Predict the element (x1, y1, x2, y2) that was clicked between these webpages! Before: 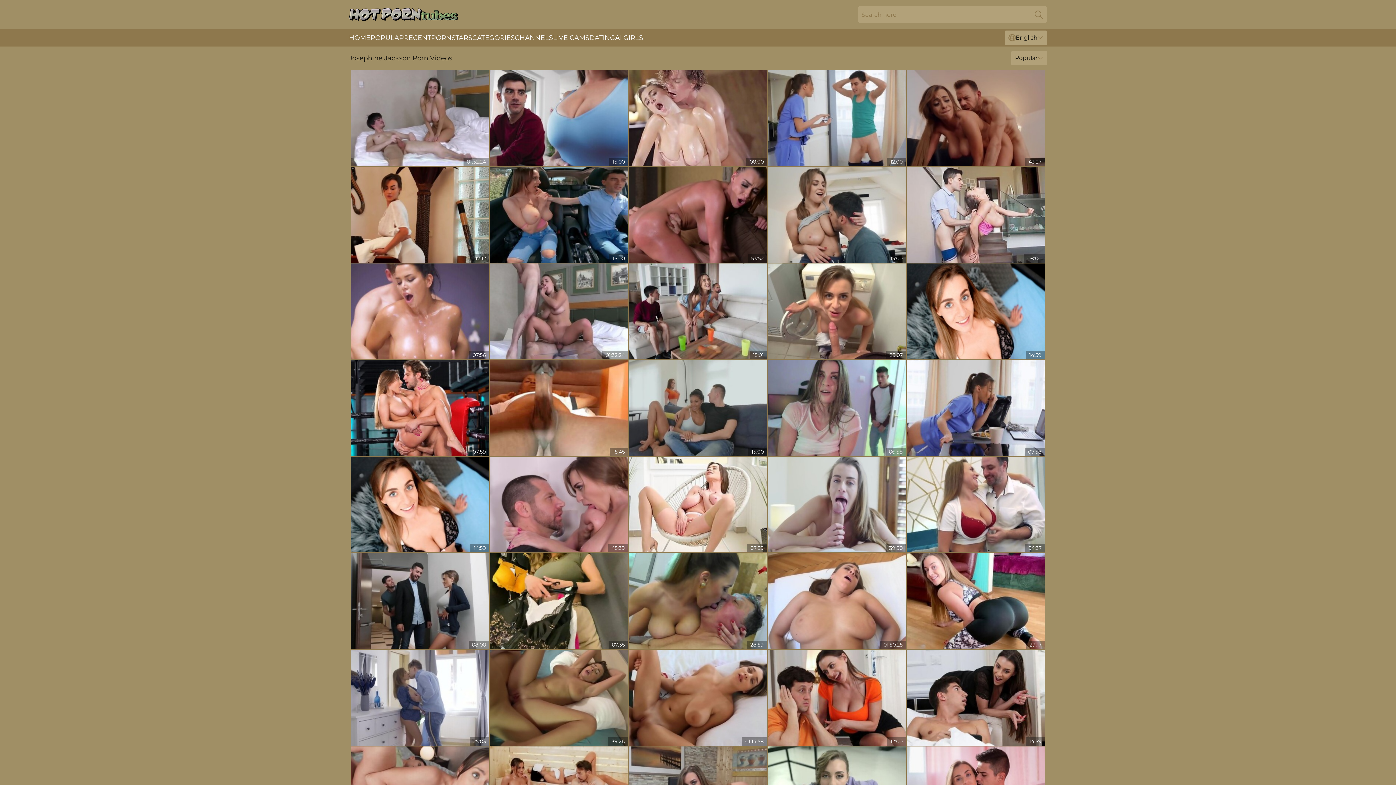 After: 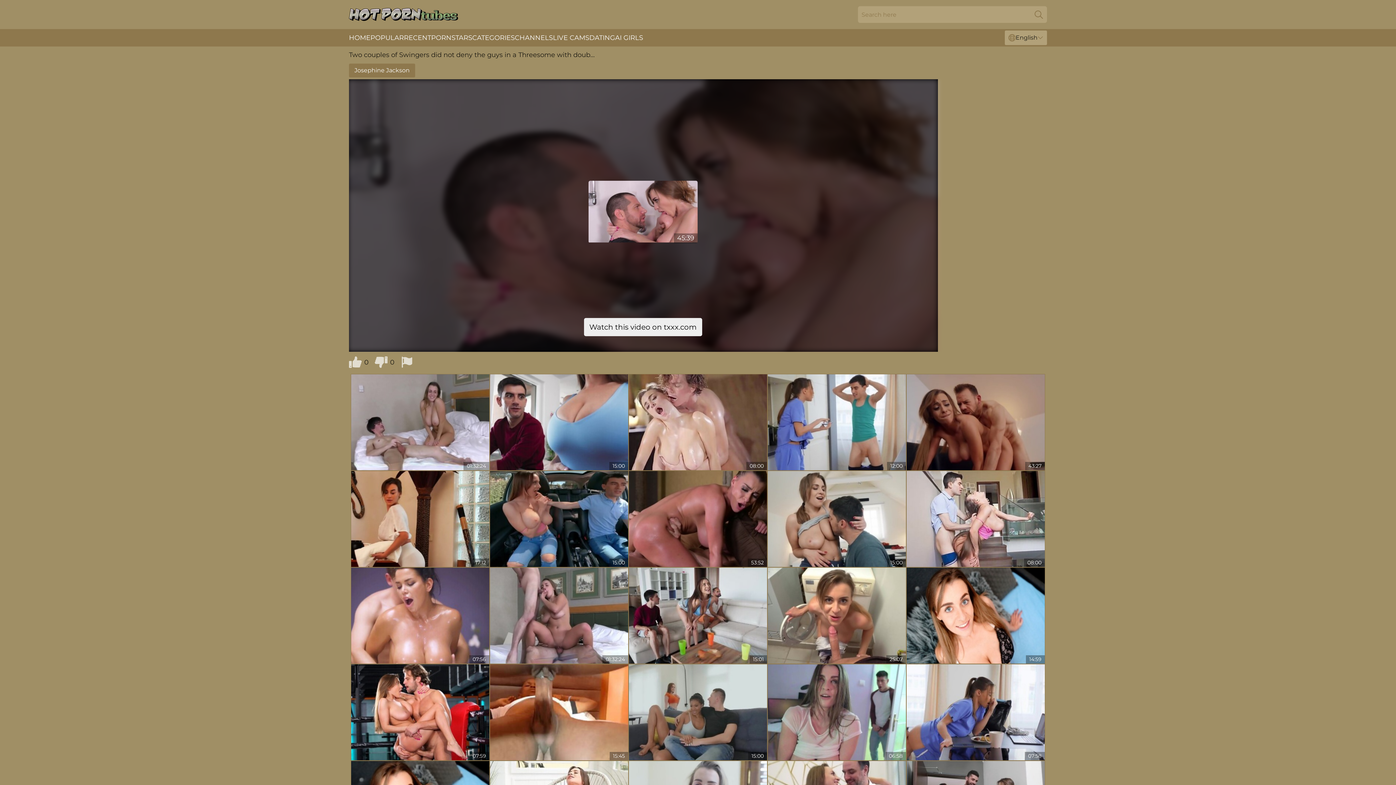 Action: bbox: (490, 456, 628, 552)